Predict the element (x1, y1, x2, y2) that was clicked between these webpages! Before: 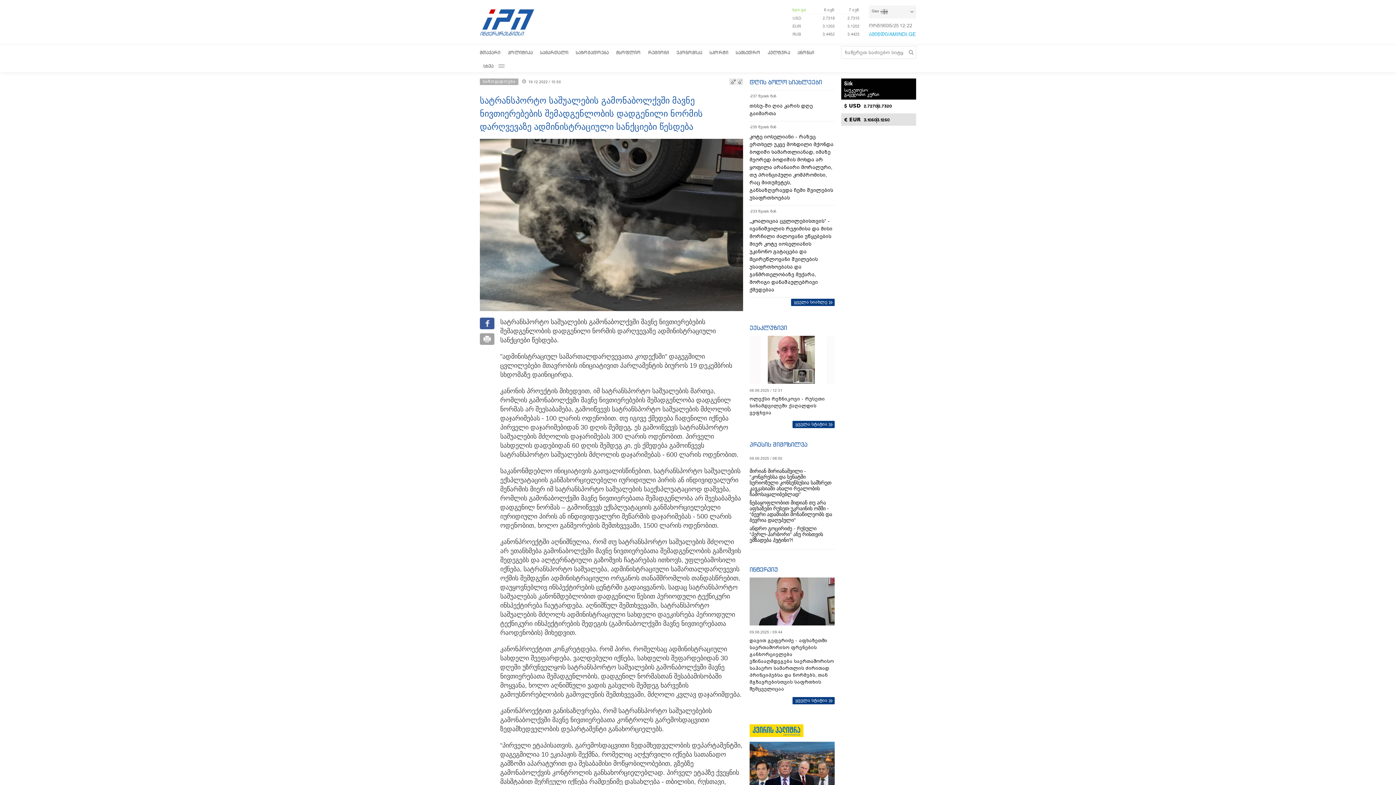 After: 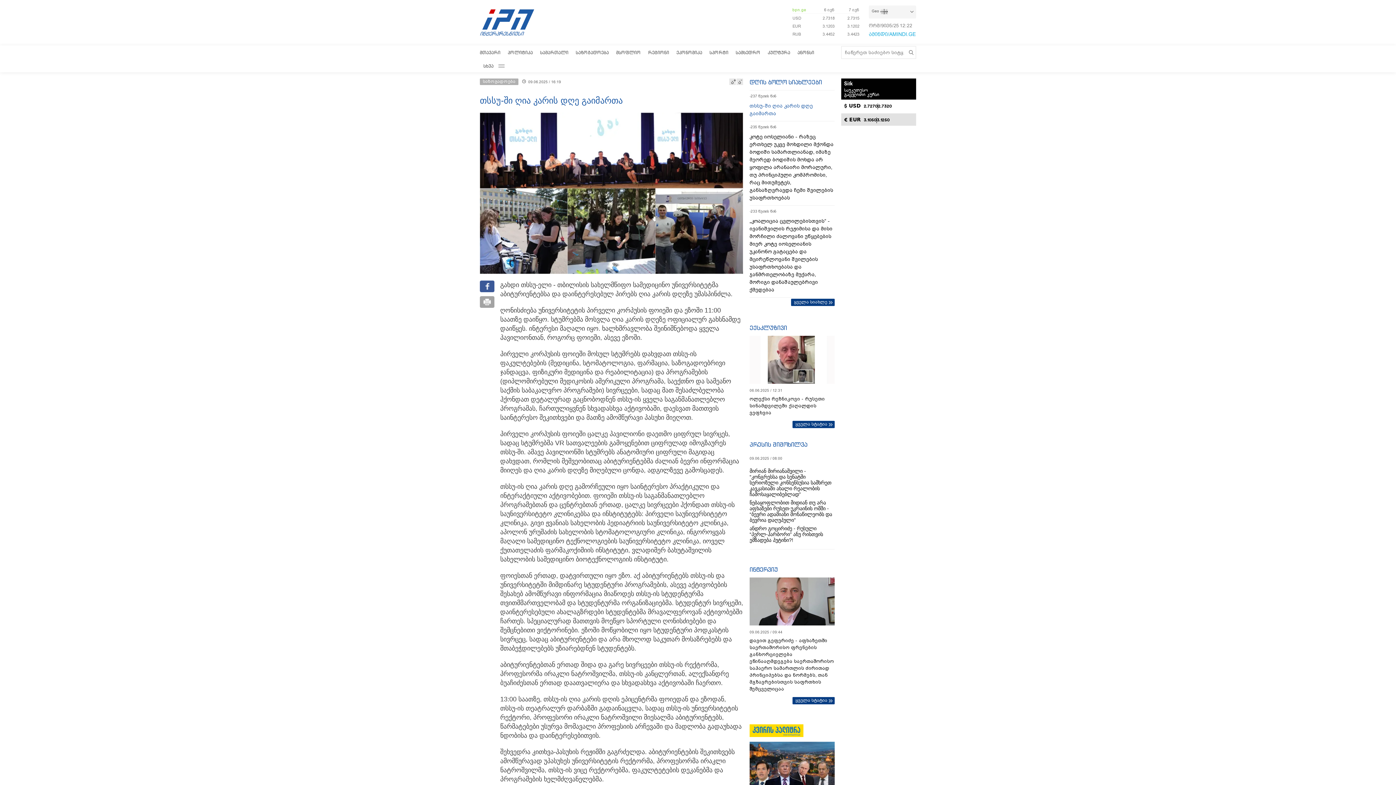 Action: bbox: (749, 102, 834, 117) label: თსსუ-ში ღია კარის დღე გაიმართა